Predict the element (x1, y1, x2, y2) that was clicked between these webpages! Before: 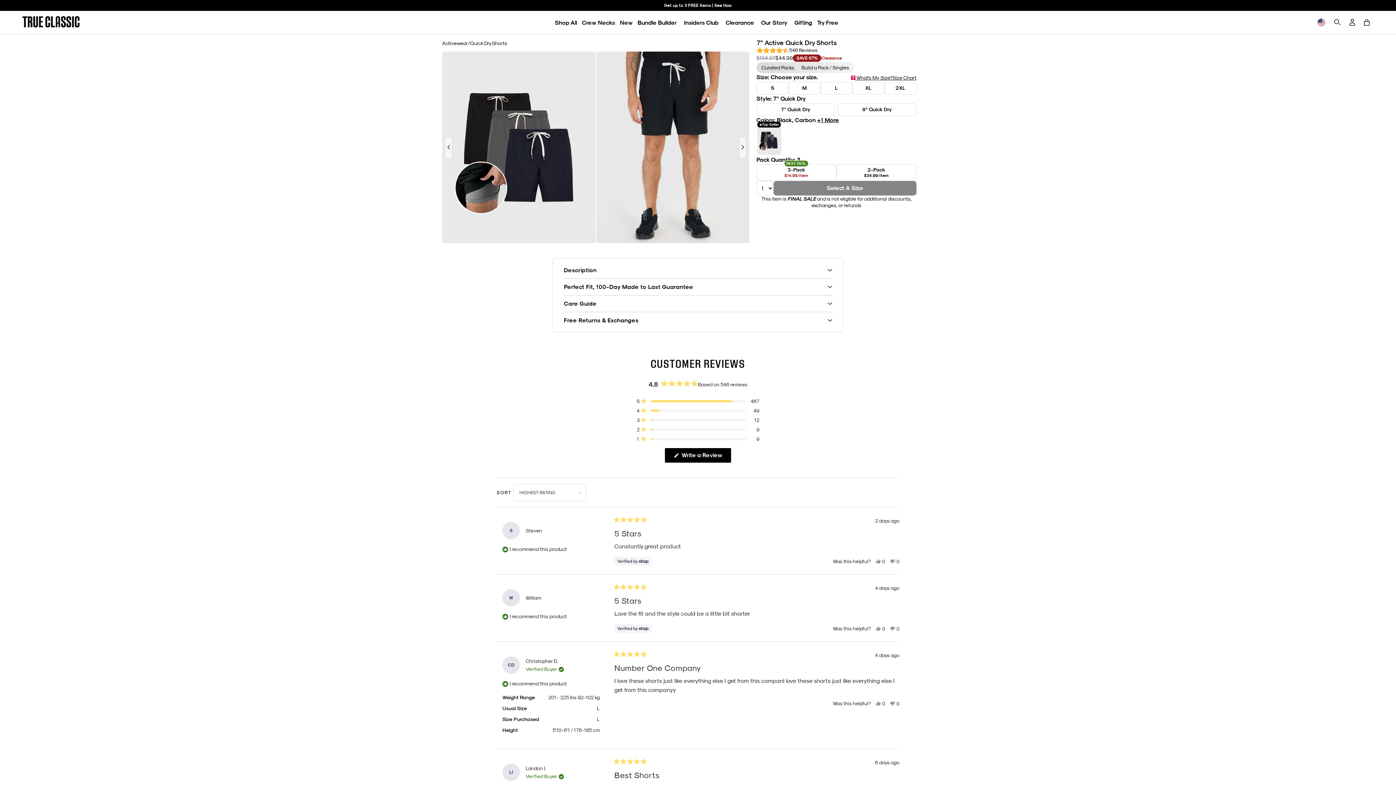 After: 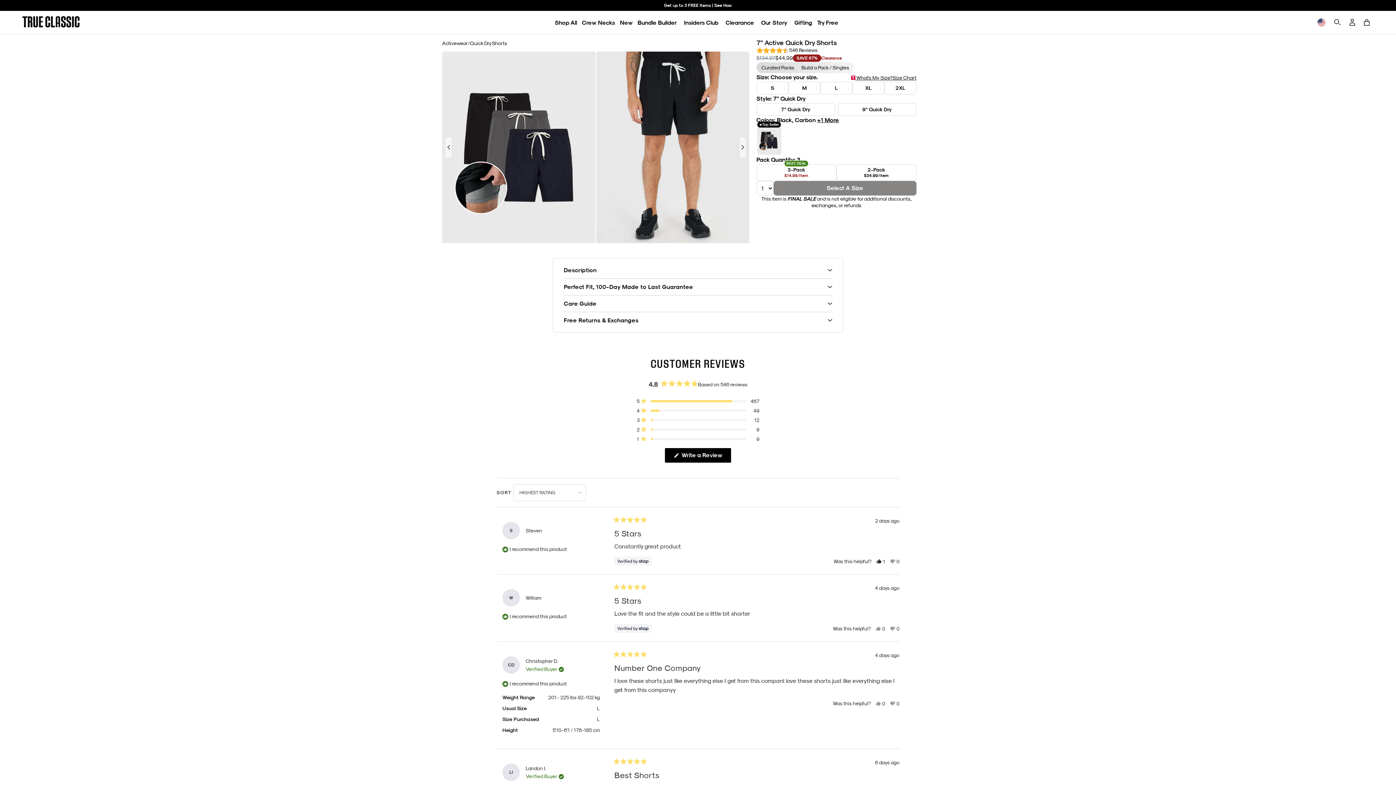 Action: label: Yes, this review was helpful
0
people voted yes bbox: (876, 558, 885, 564)